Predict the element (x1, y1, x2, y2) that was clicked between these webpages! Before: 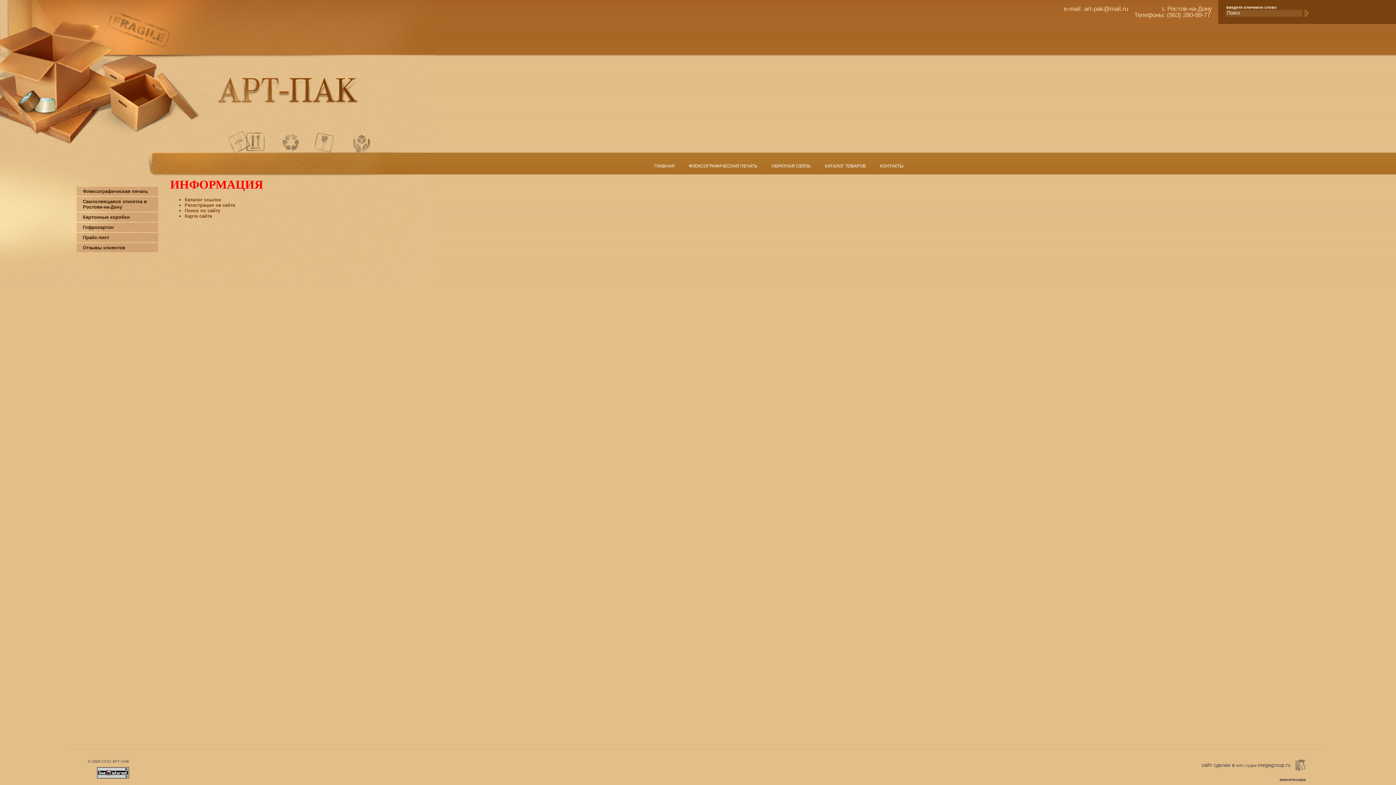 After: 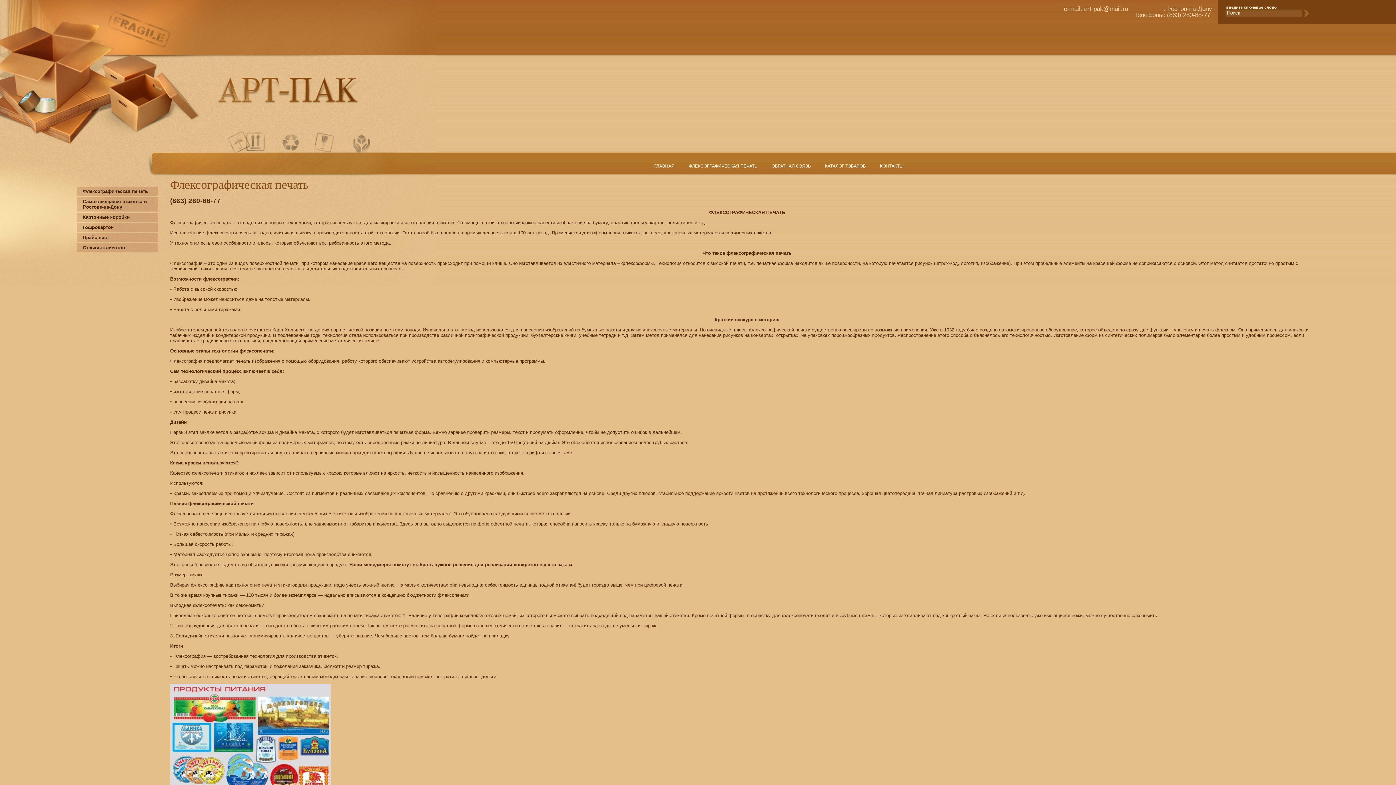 Action: bbox: (76, 186, 158, 196) label: Флексографическая печать